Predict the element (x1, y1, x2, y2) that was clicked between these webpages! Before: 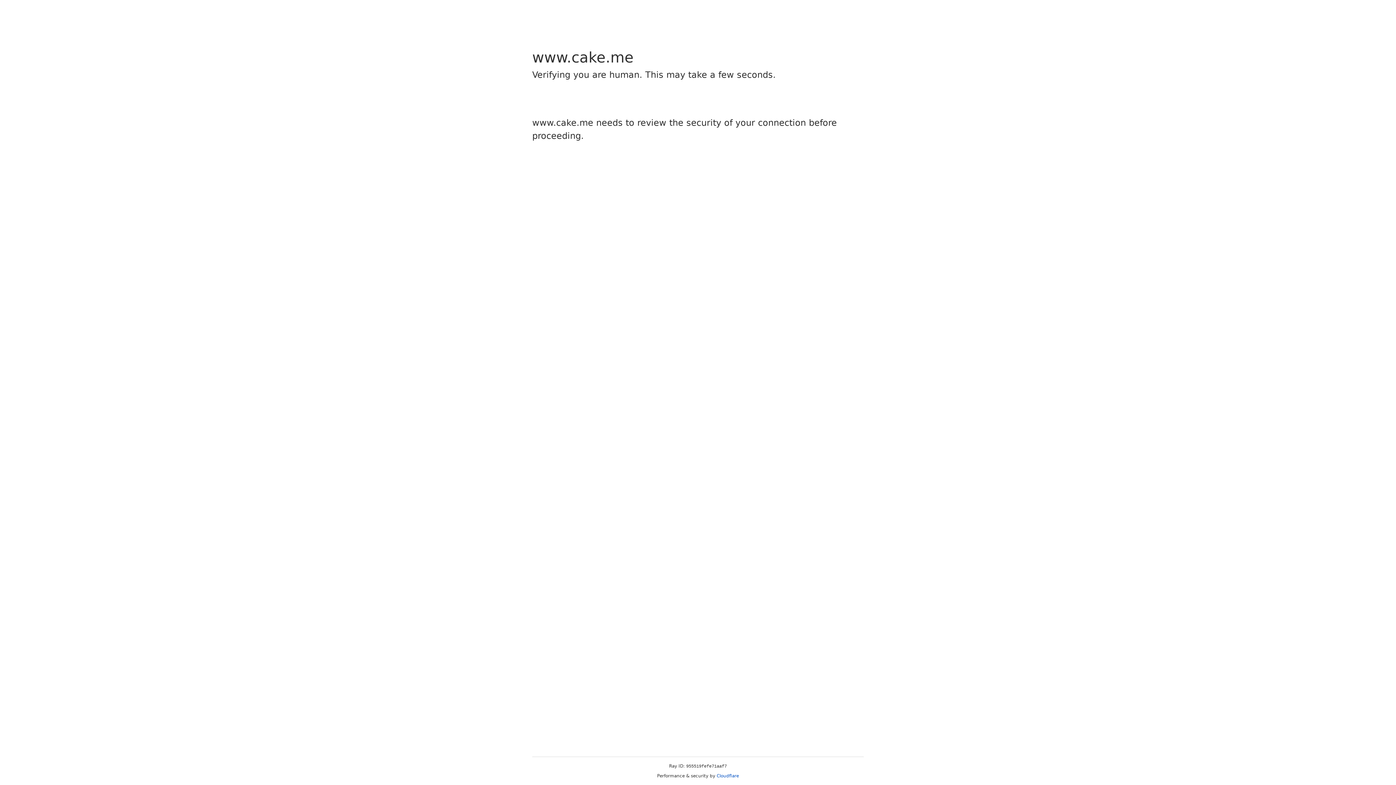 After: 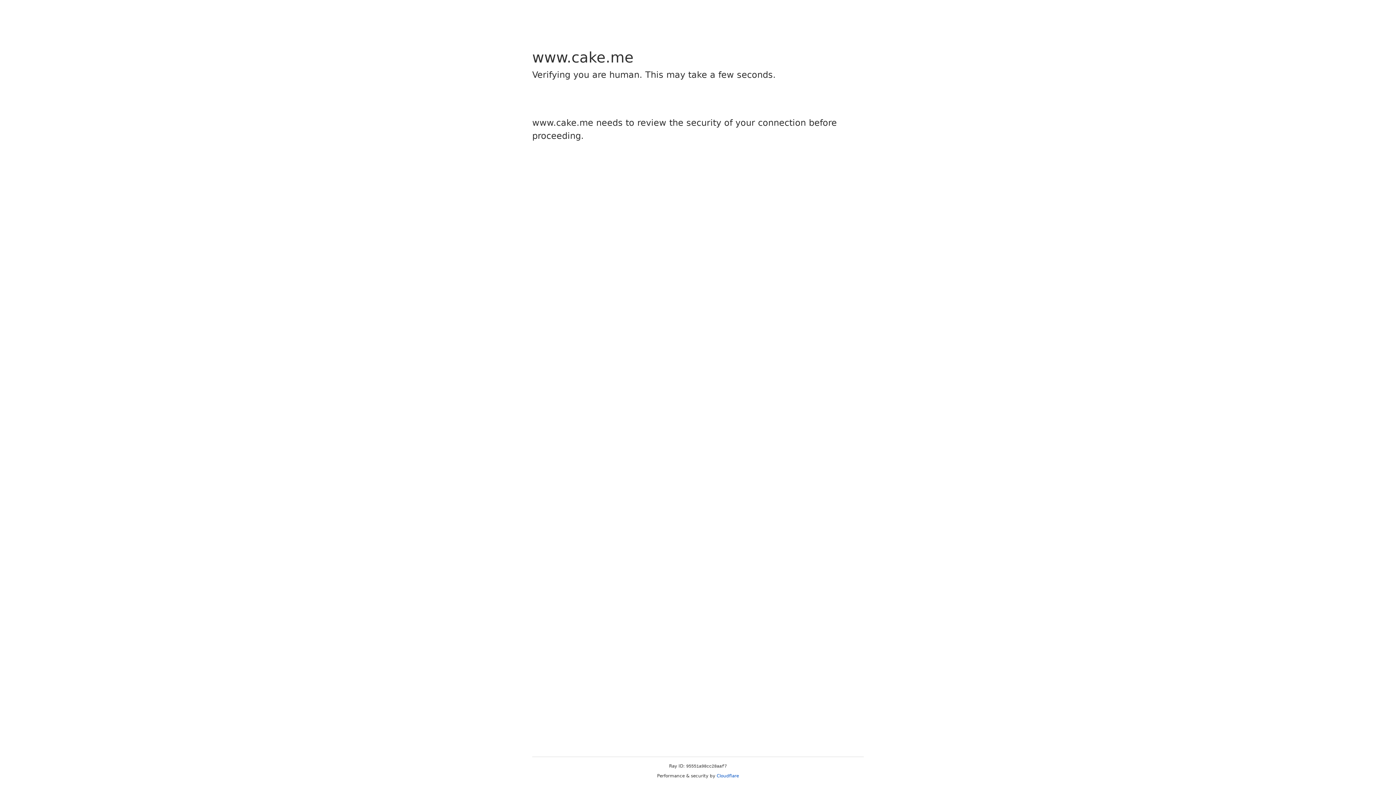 Action: bbox: (716, 773, 739, 778) label: Cloudflare